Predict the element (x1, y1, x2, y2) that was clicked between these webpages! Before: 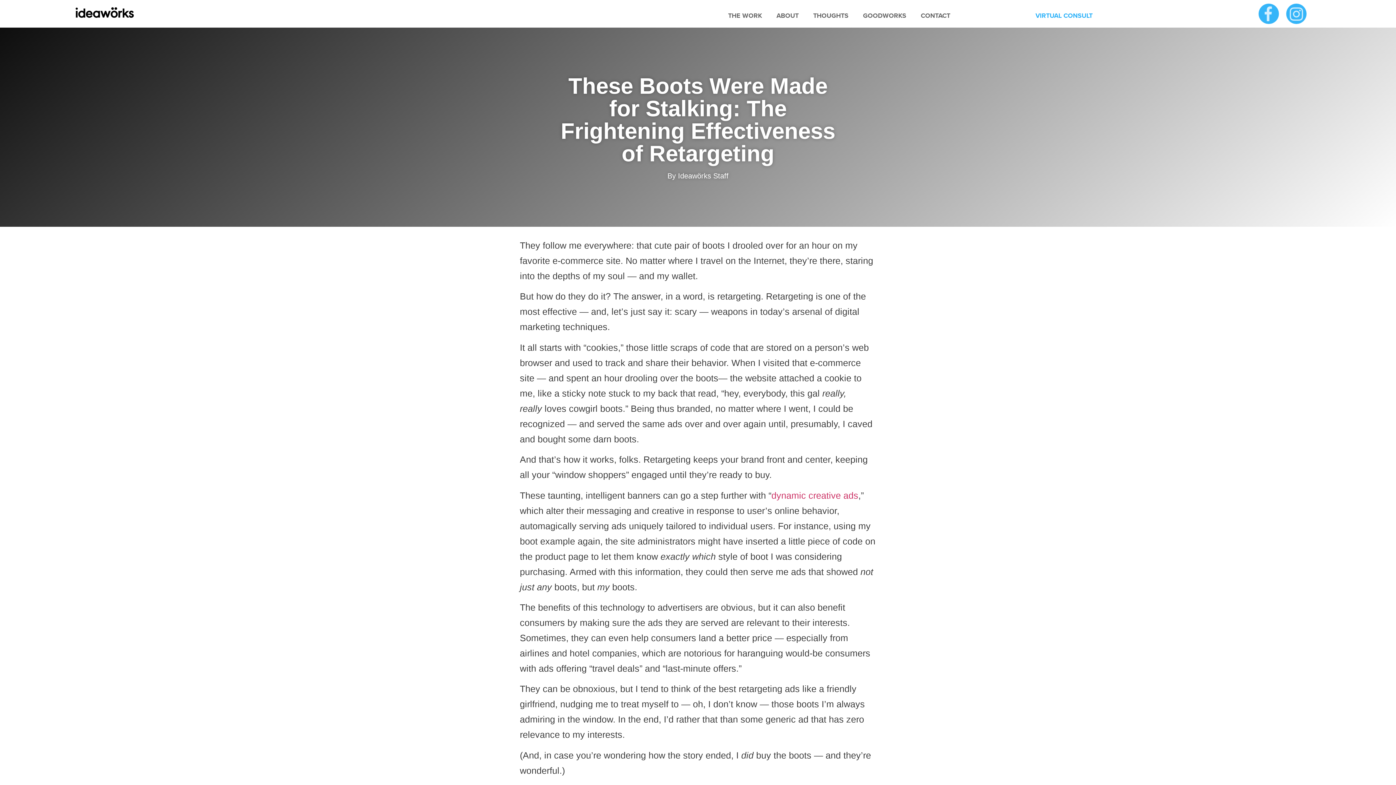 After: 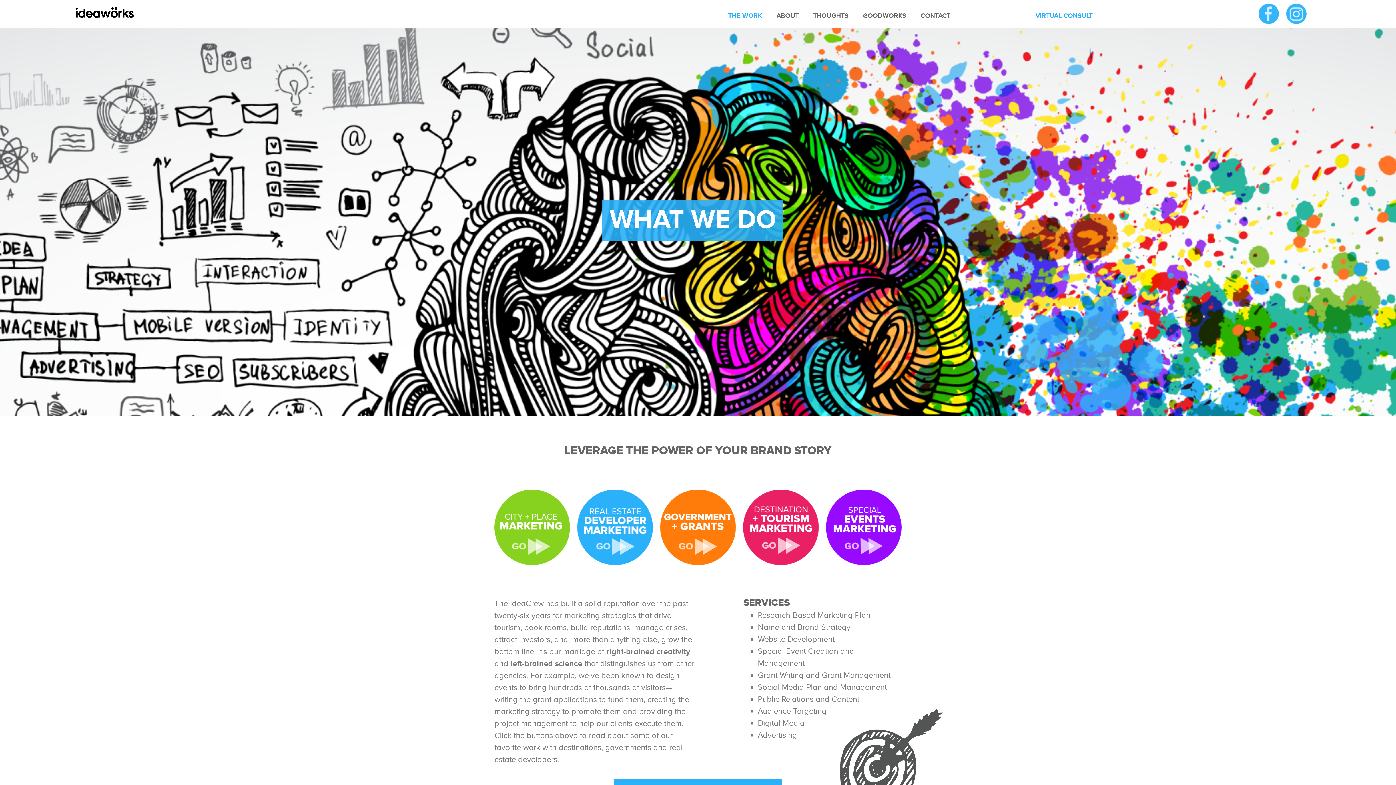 Action: bbox: (721, 7, 769, 24) label: THE WORK